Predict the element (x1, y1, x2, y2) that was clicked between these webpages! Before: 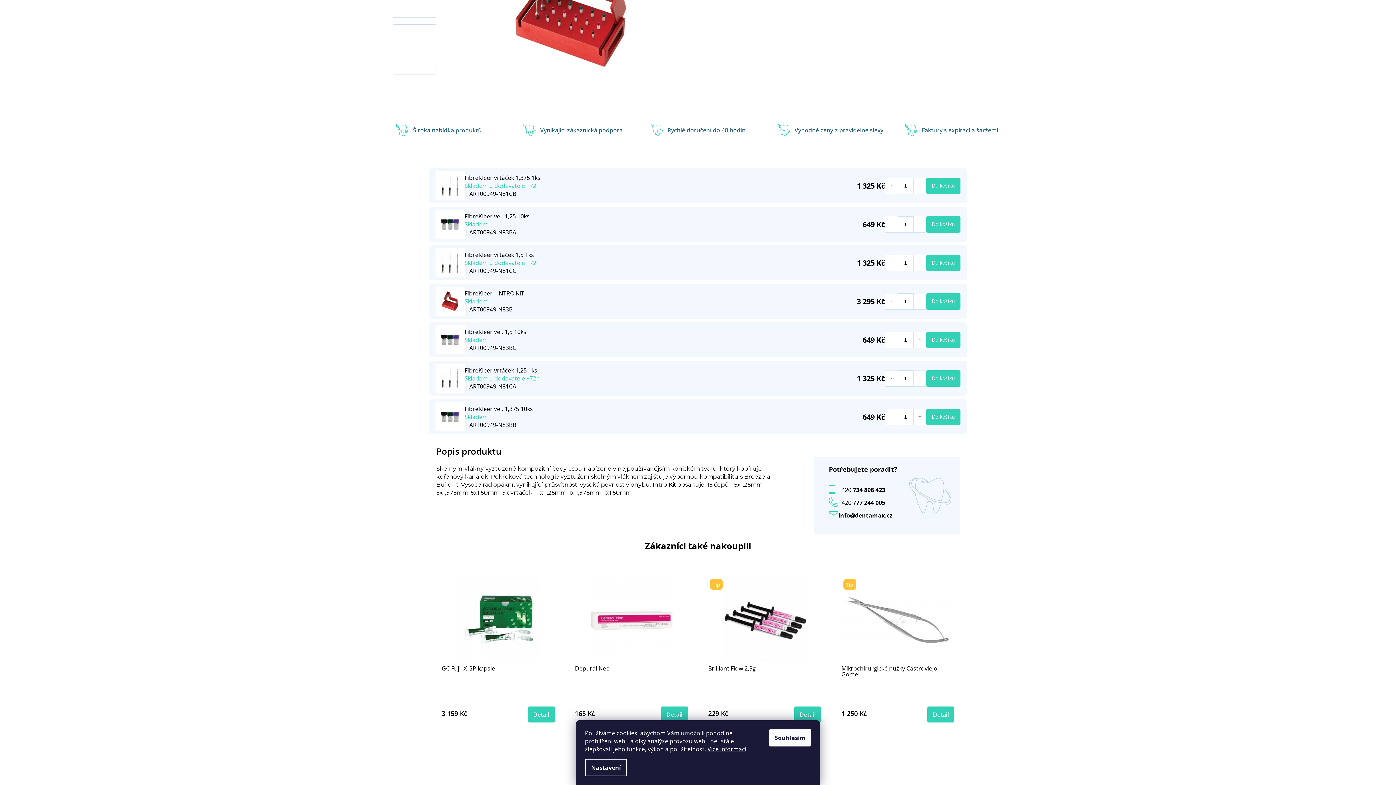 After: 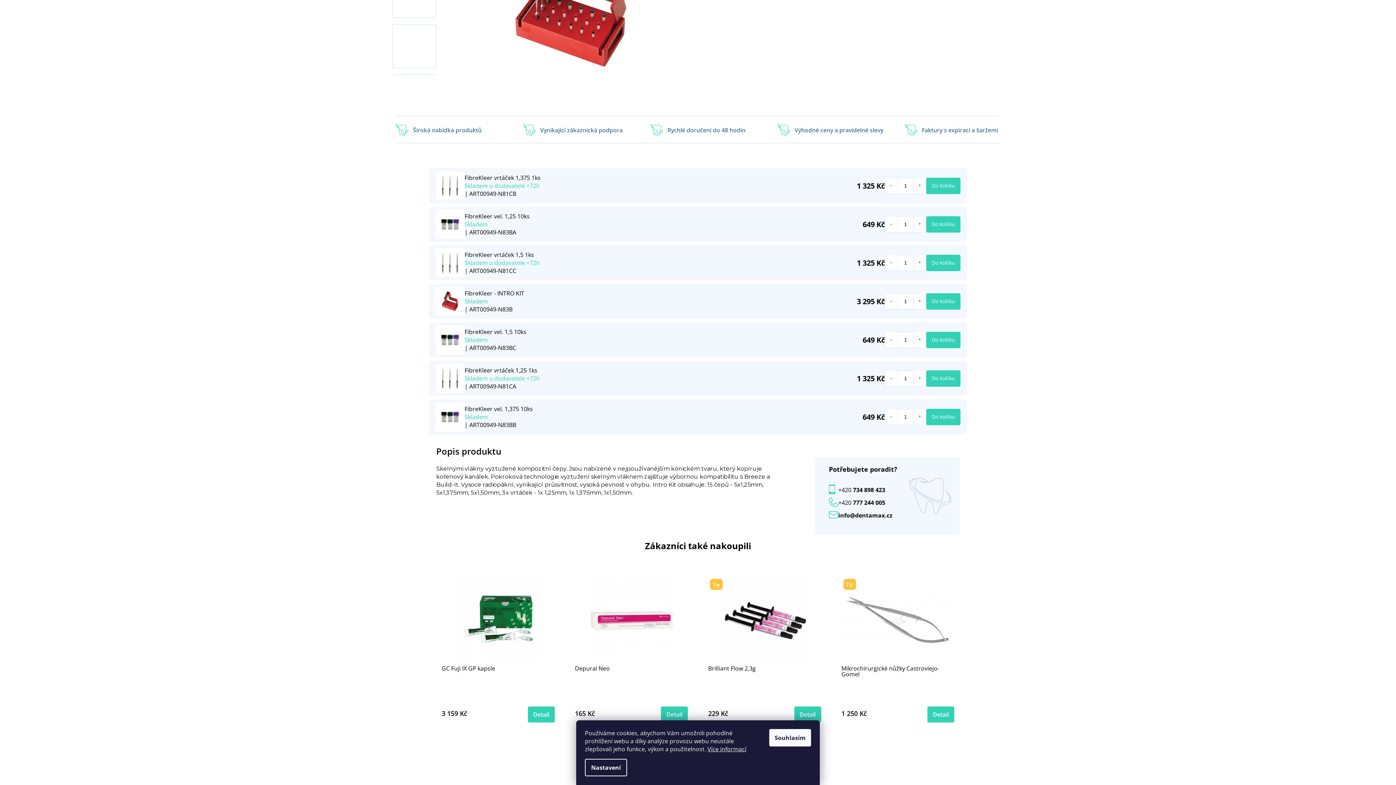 Action: bbox: (885, 293, 898, 309) label: Snížit množství